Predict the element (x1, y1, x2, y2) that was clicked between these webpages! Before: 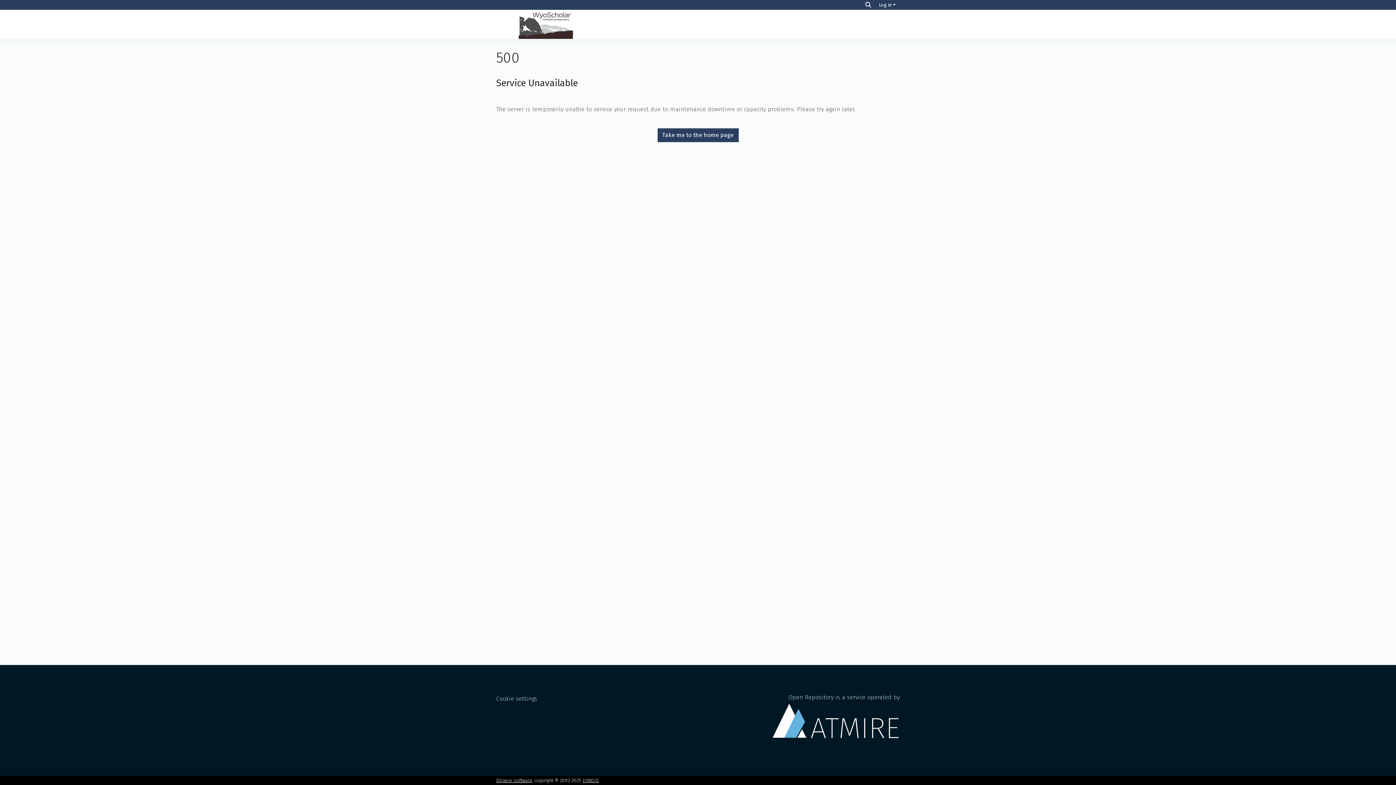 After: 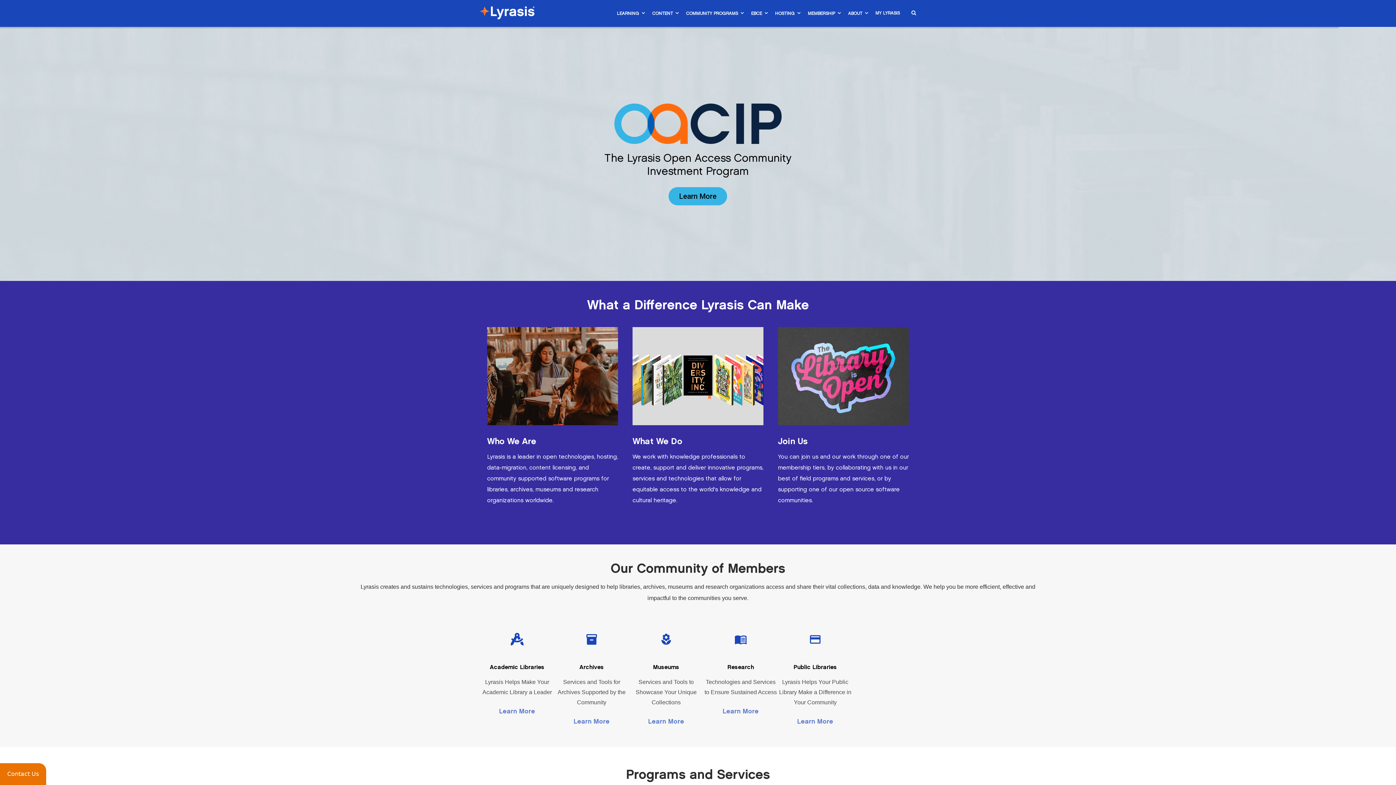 Action: bbox: (582, 778, 599, 783) label: LYRASIS